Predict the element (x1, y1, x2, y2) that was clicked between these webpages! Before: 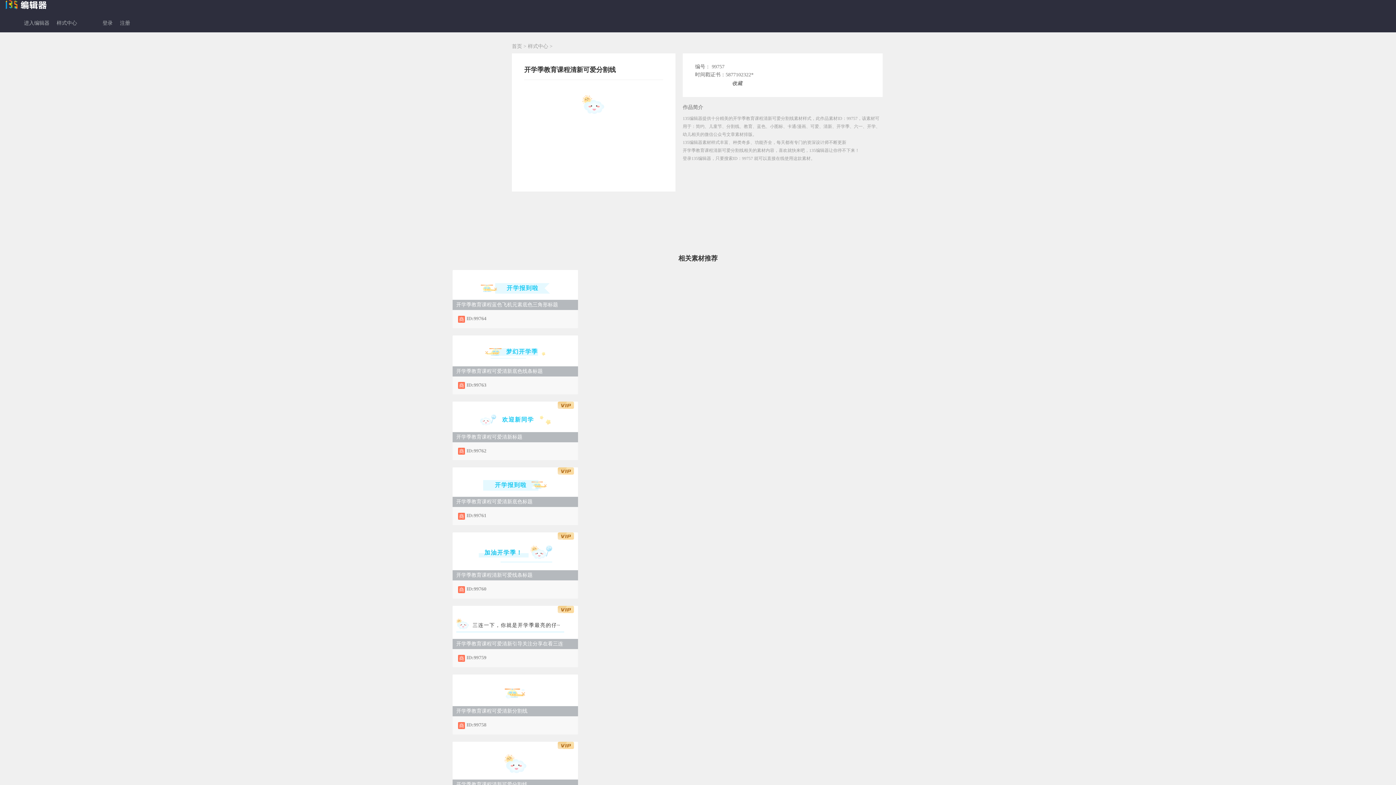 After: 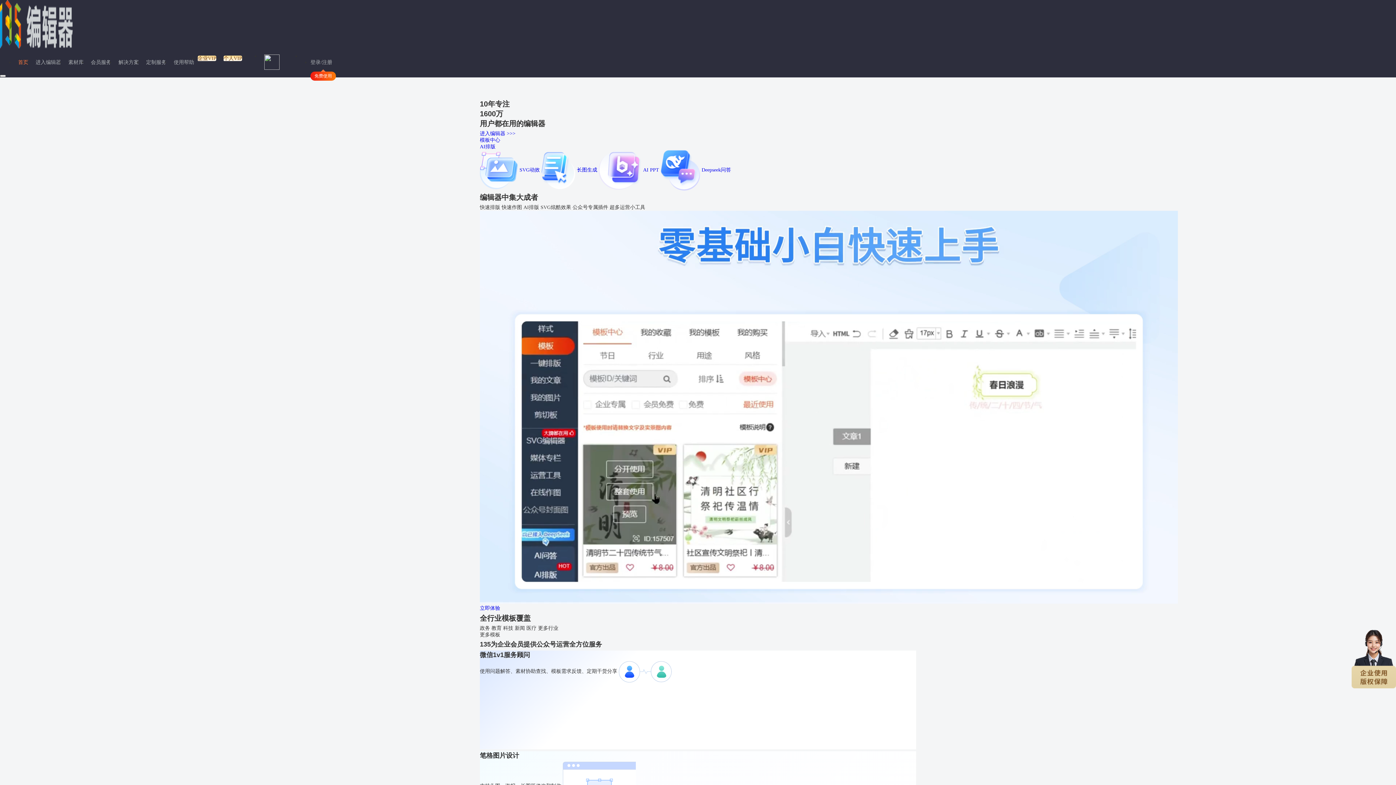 Action: bbox: (5, 1, 46, 6)